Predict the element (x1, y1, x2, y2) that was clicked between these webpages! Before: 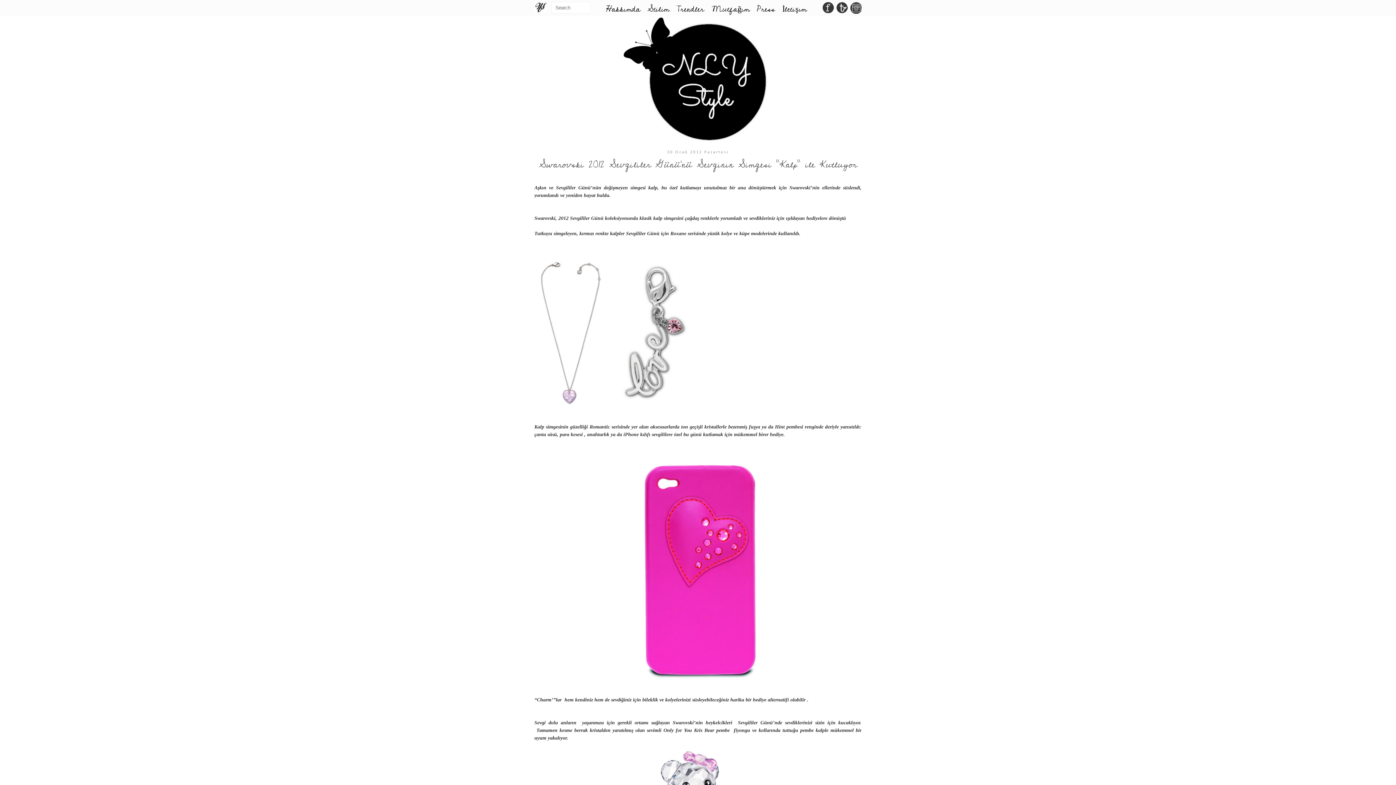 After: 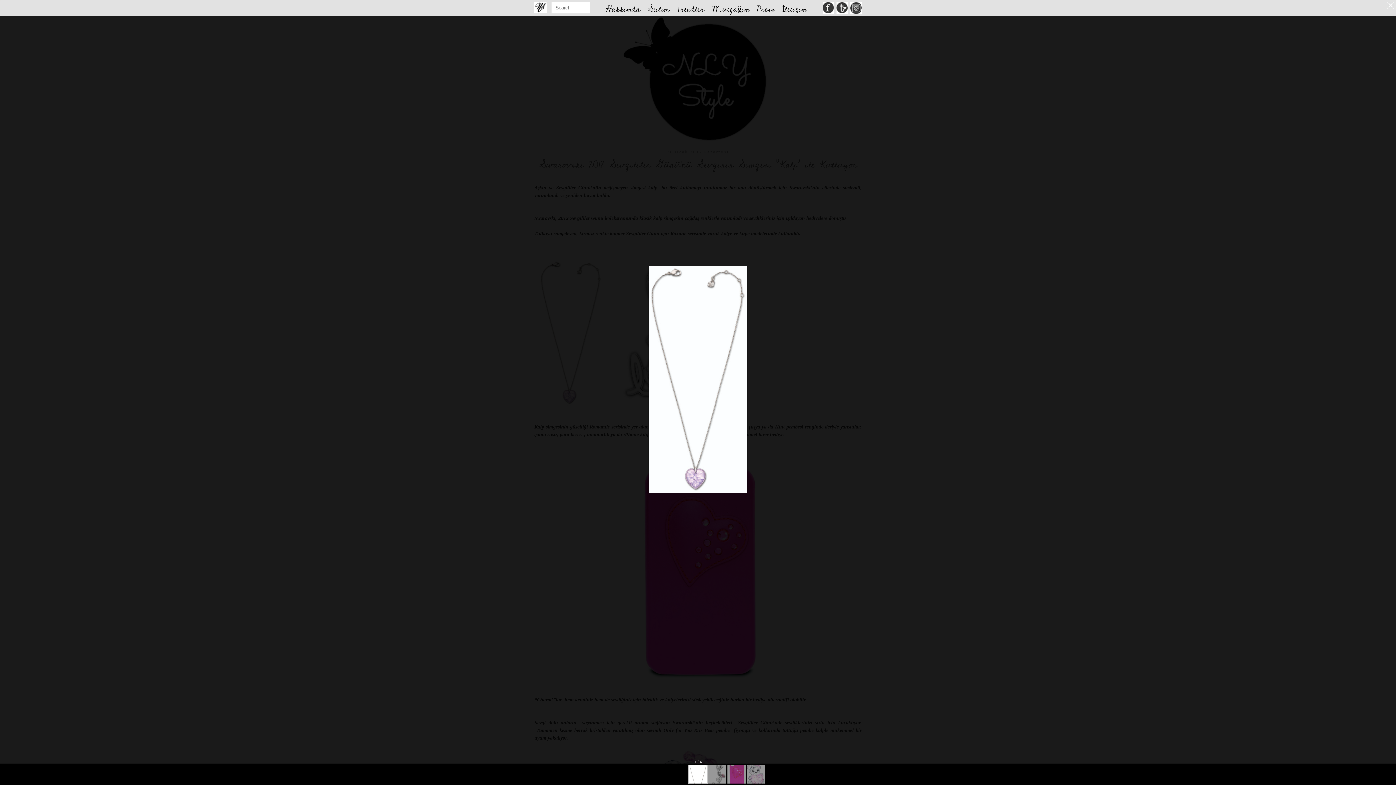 Action: bbox: (539, 401, 602, 406)